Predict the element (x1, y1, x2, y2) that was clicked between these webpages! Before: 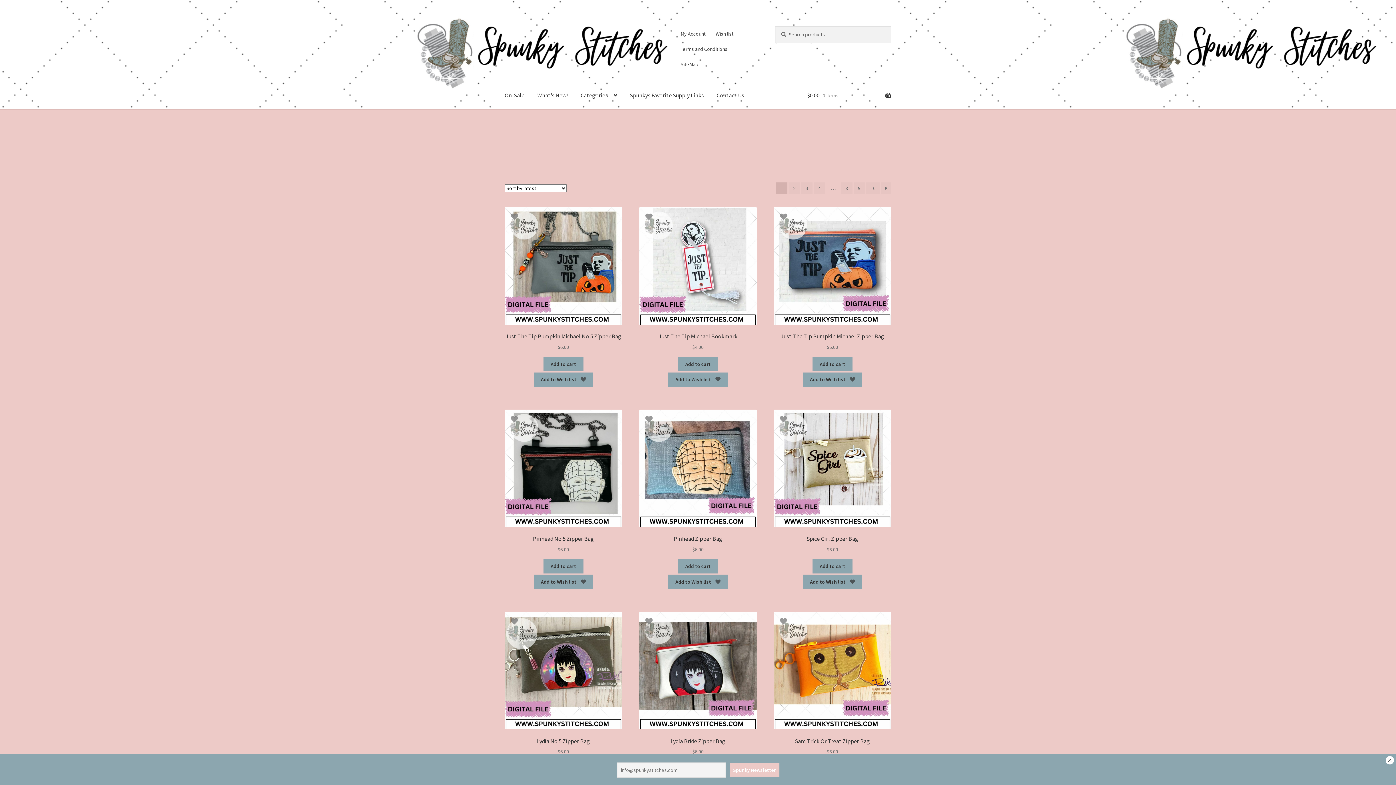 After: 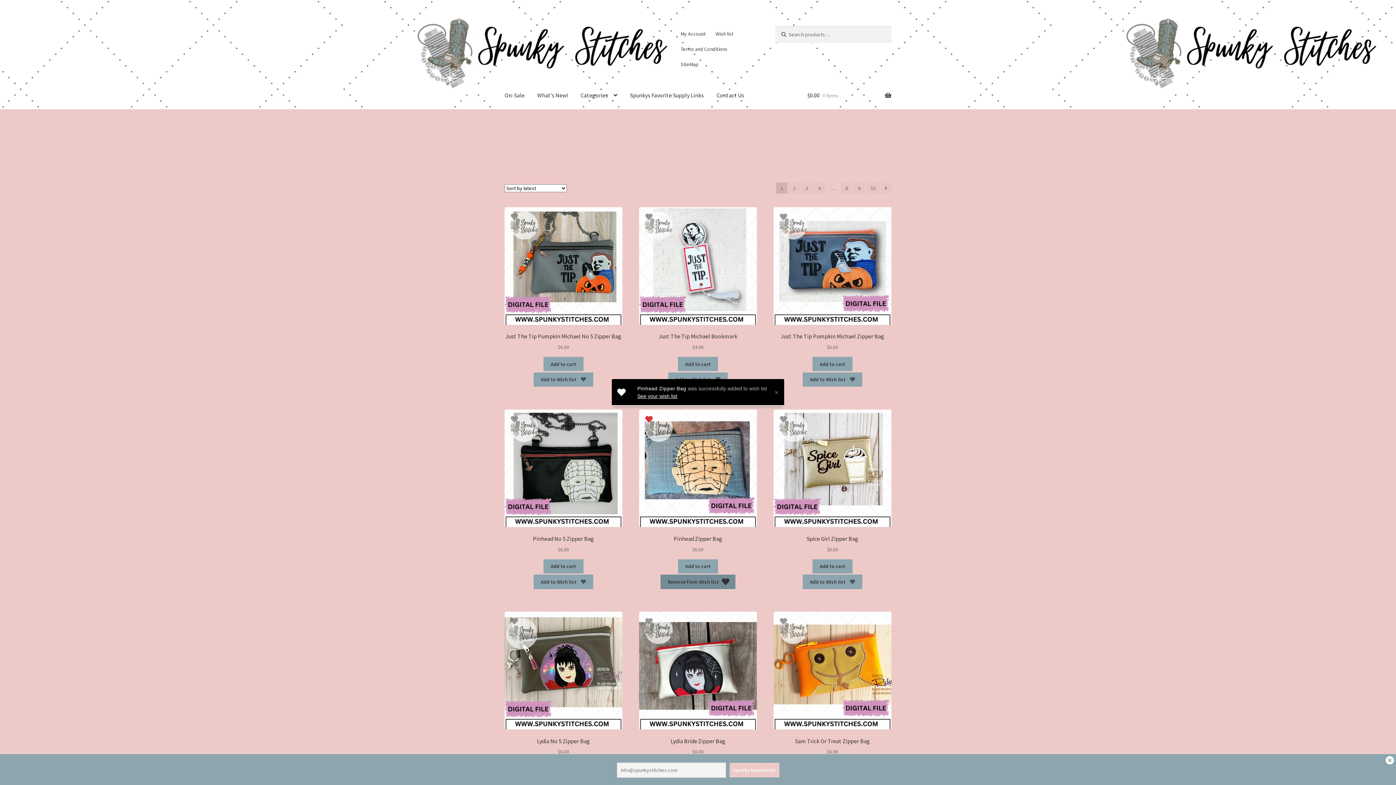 Action: label: Add to Wish list  bbox: (668, 574, 727, 589)